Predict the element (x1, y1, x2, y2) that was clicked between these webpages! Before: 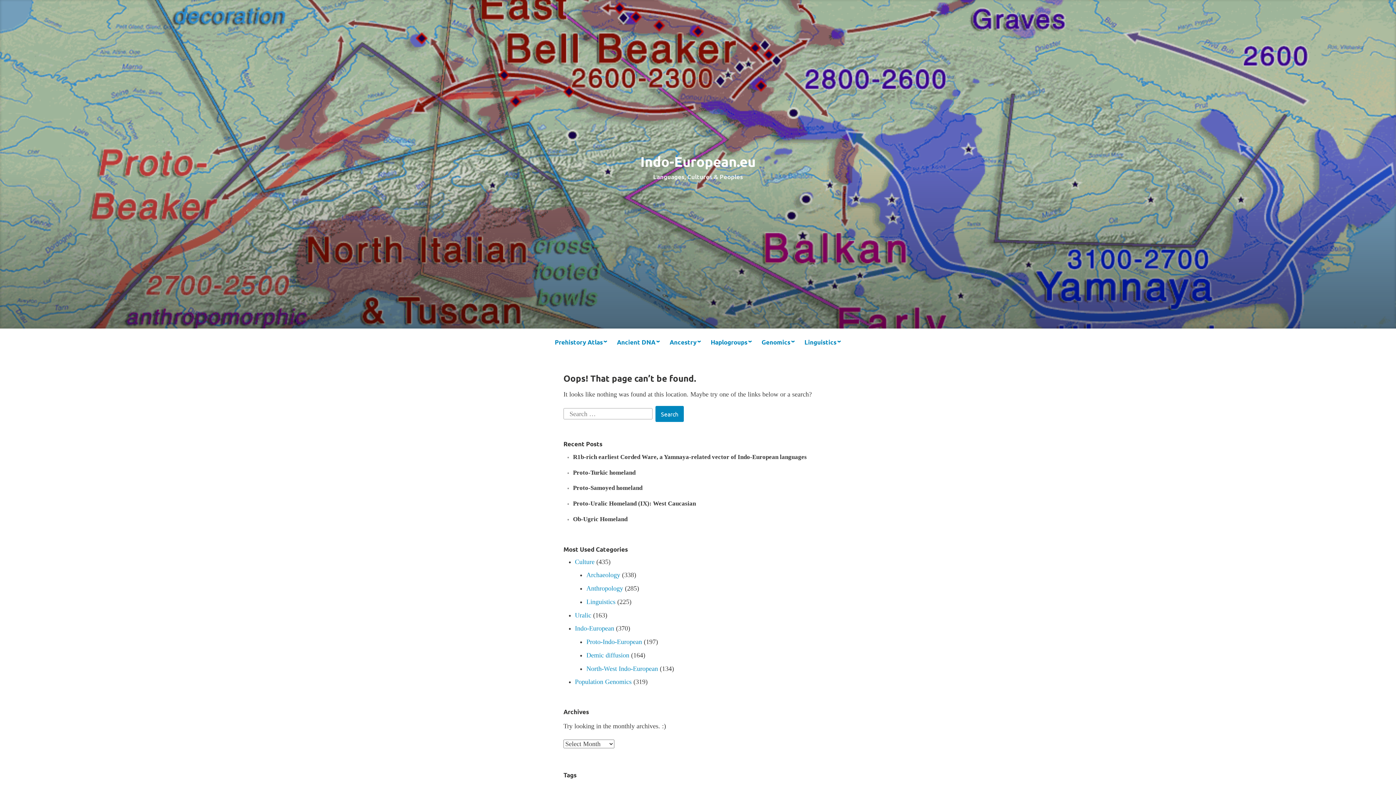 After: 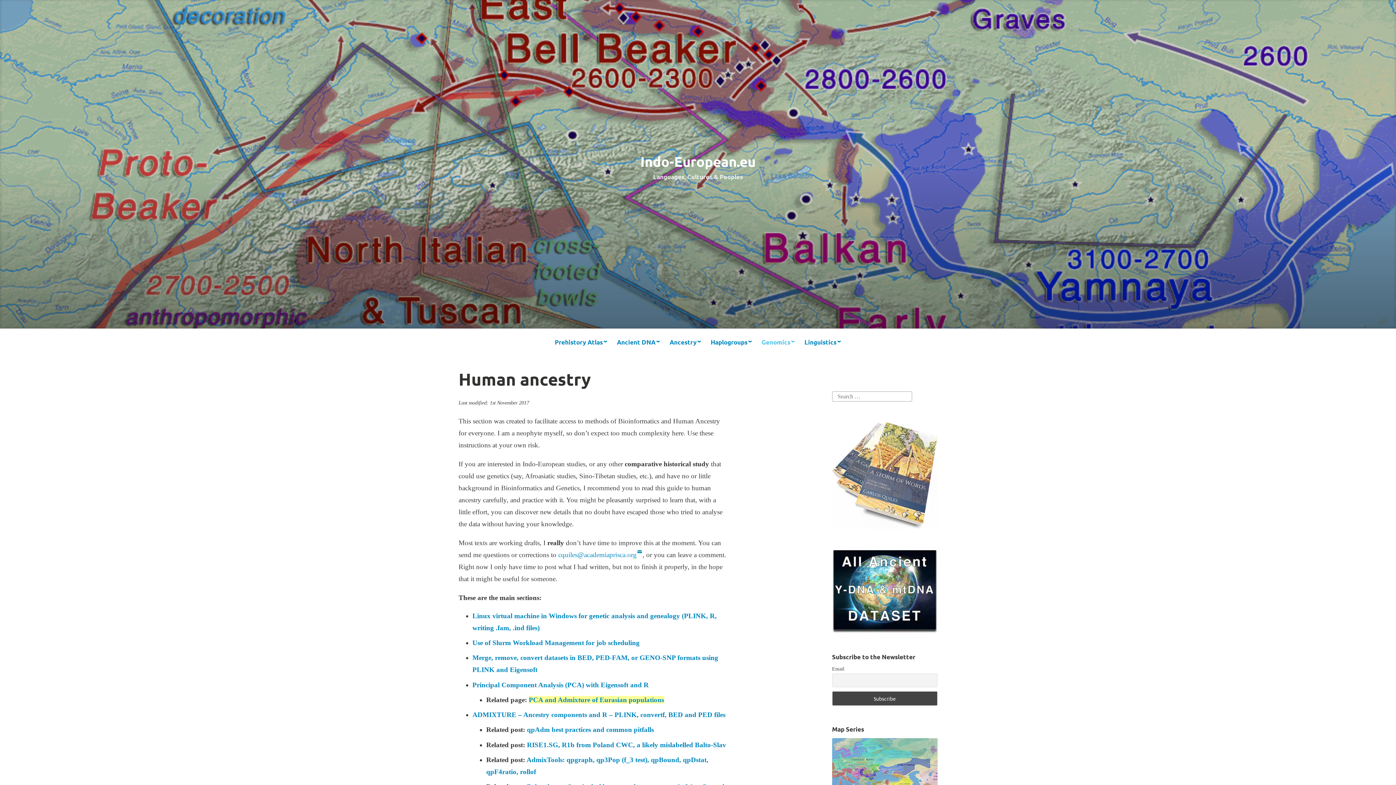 Action: bbox: (760, 335, 796, 349) label: Genomics